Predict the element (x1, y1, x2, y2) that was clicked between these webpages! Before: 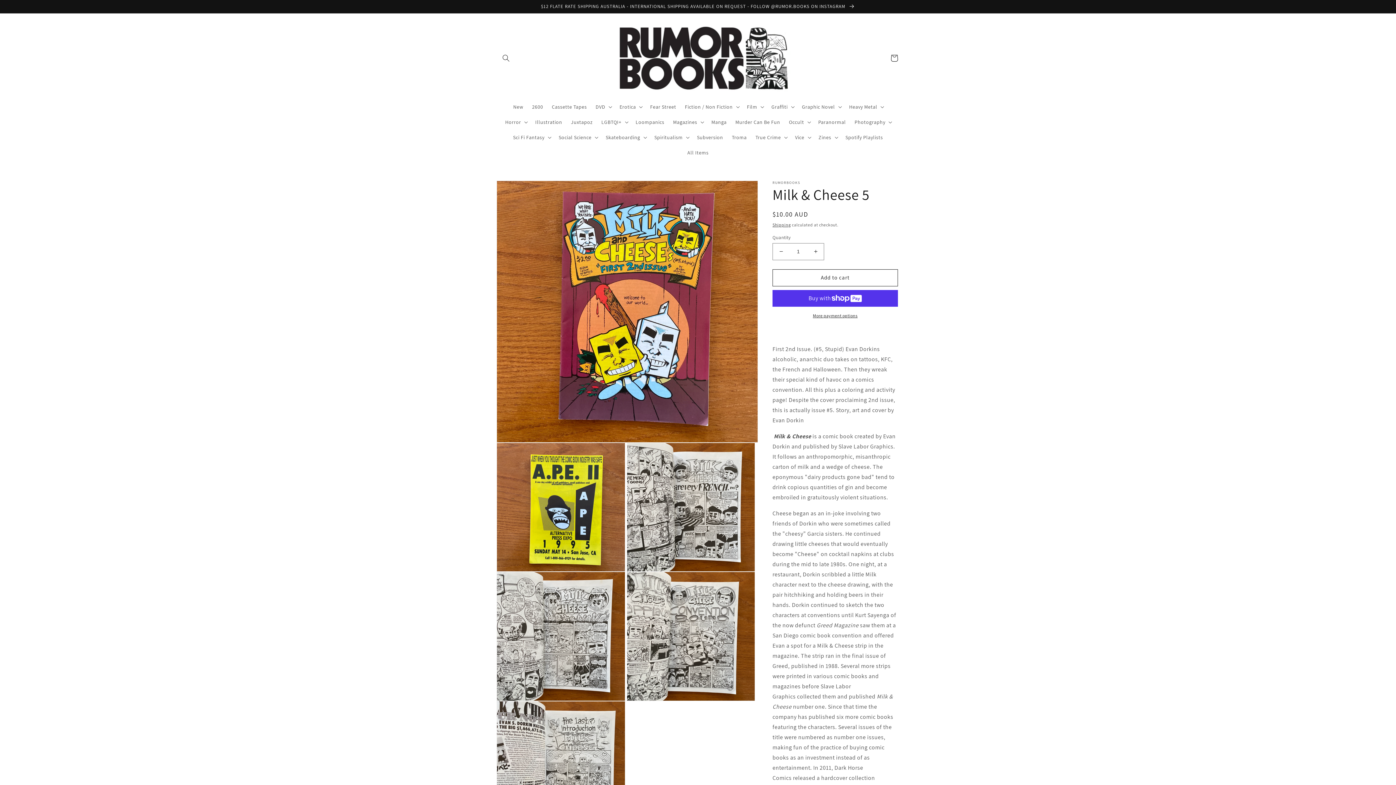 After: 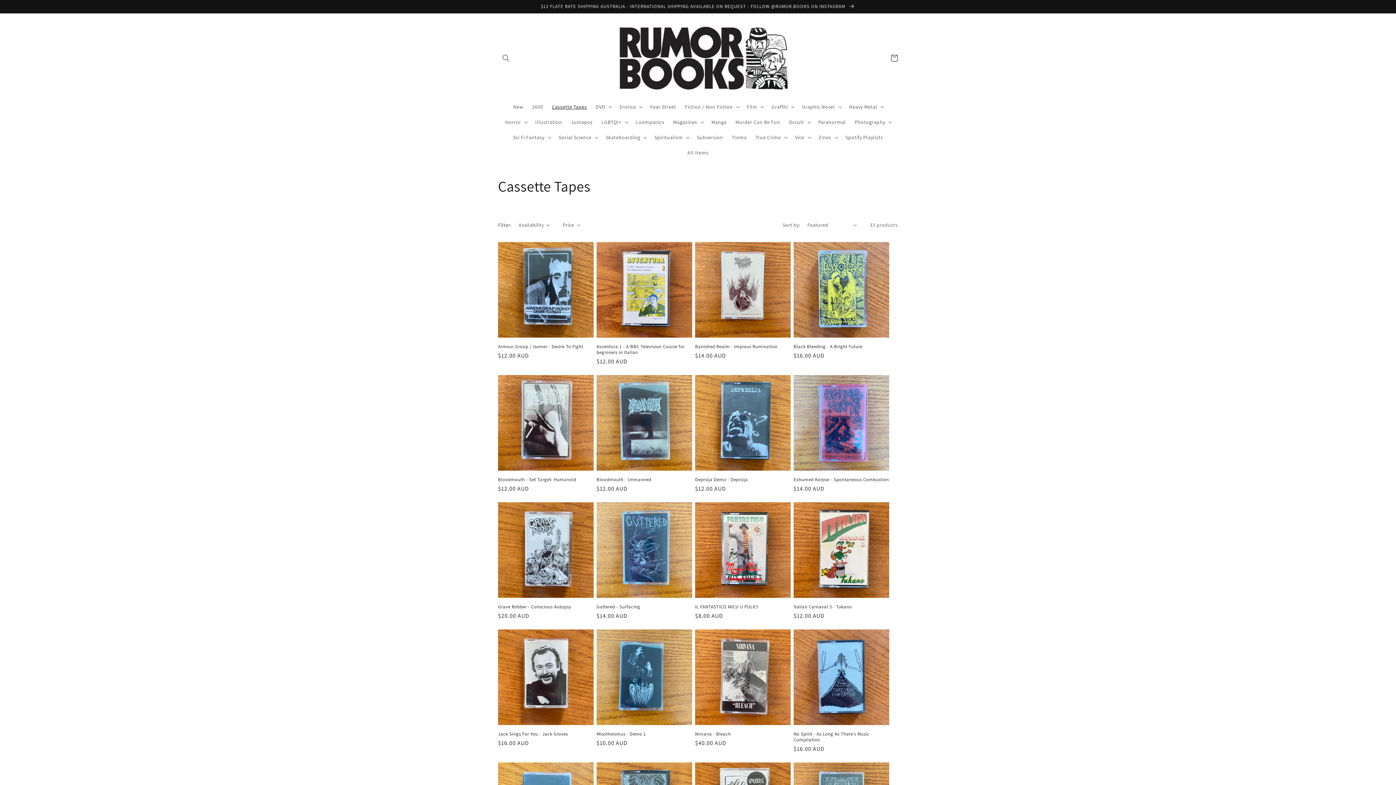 Action: bbox: (547, 99, 591, 114) label: Cassette Tapes